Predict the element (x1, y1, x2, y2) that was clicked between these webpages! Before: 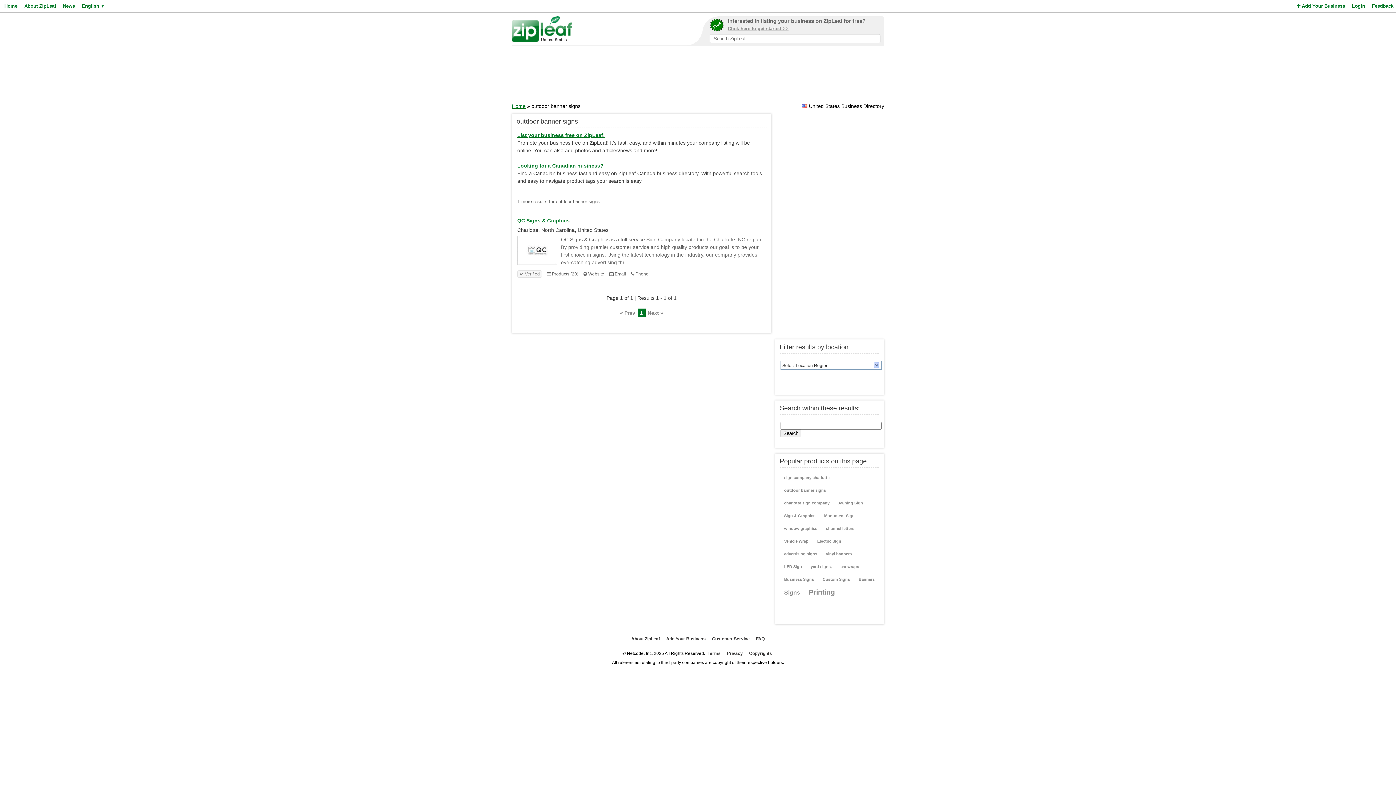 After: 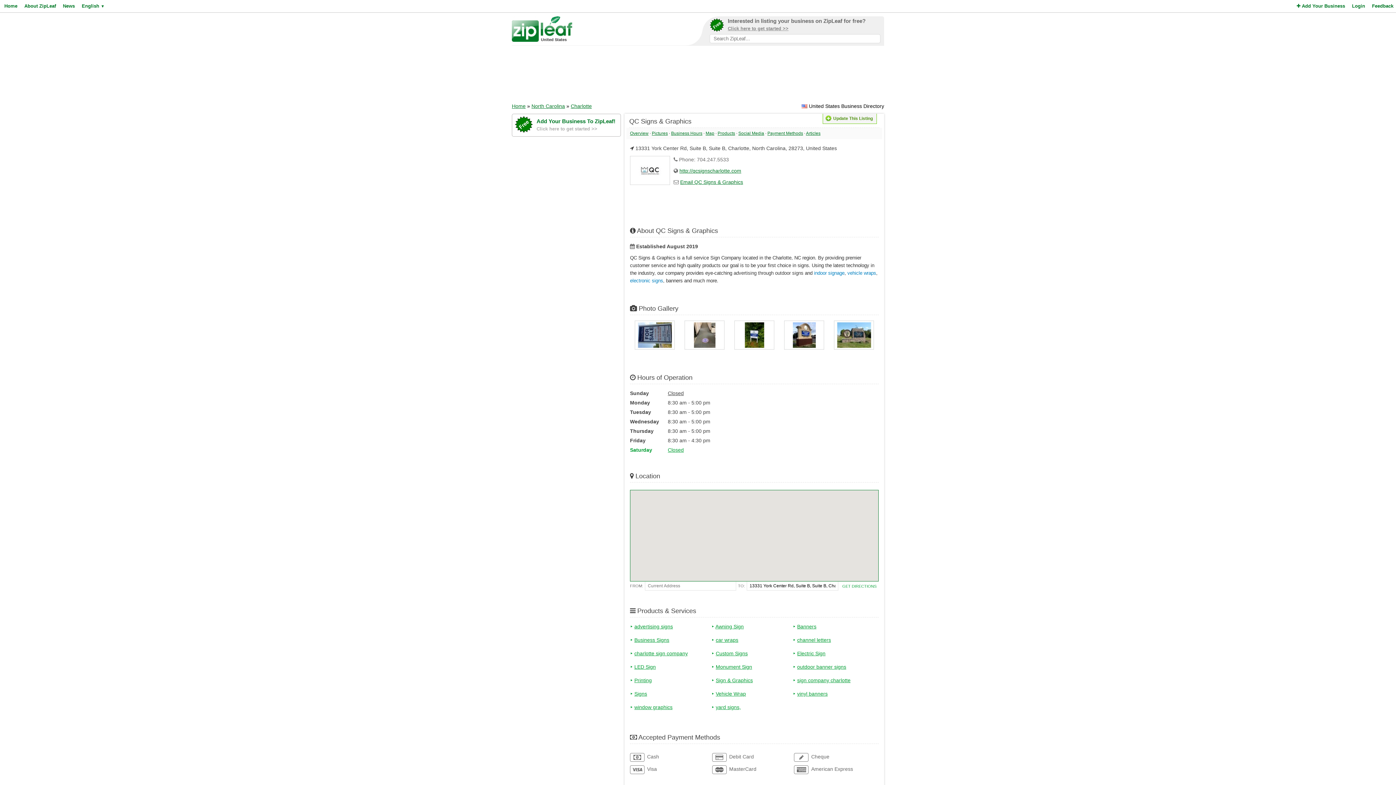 Action: label: QC Signs & Graphics bbox: (517, 217, 569, 223)